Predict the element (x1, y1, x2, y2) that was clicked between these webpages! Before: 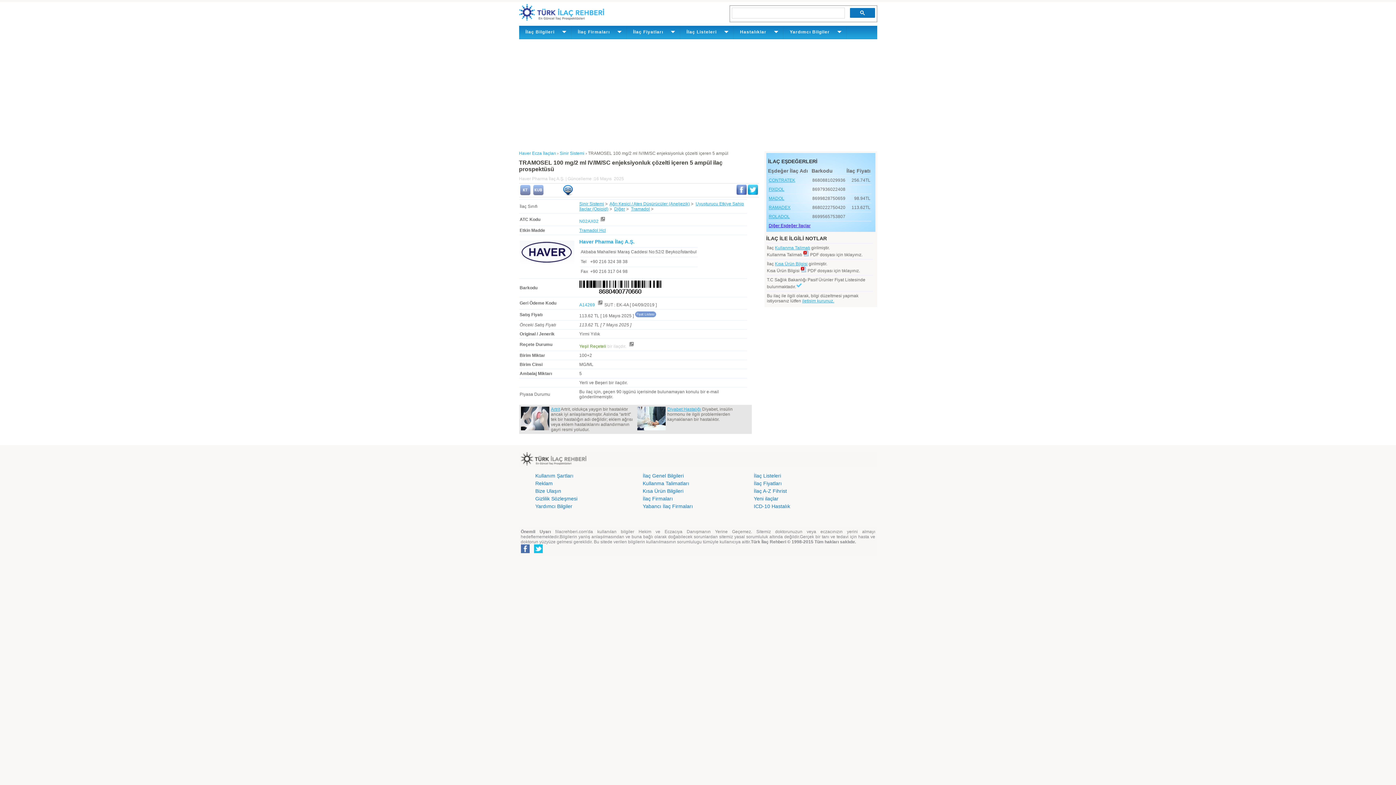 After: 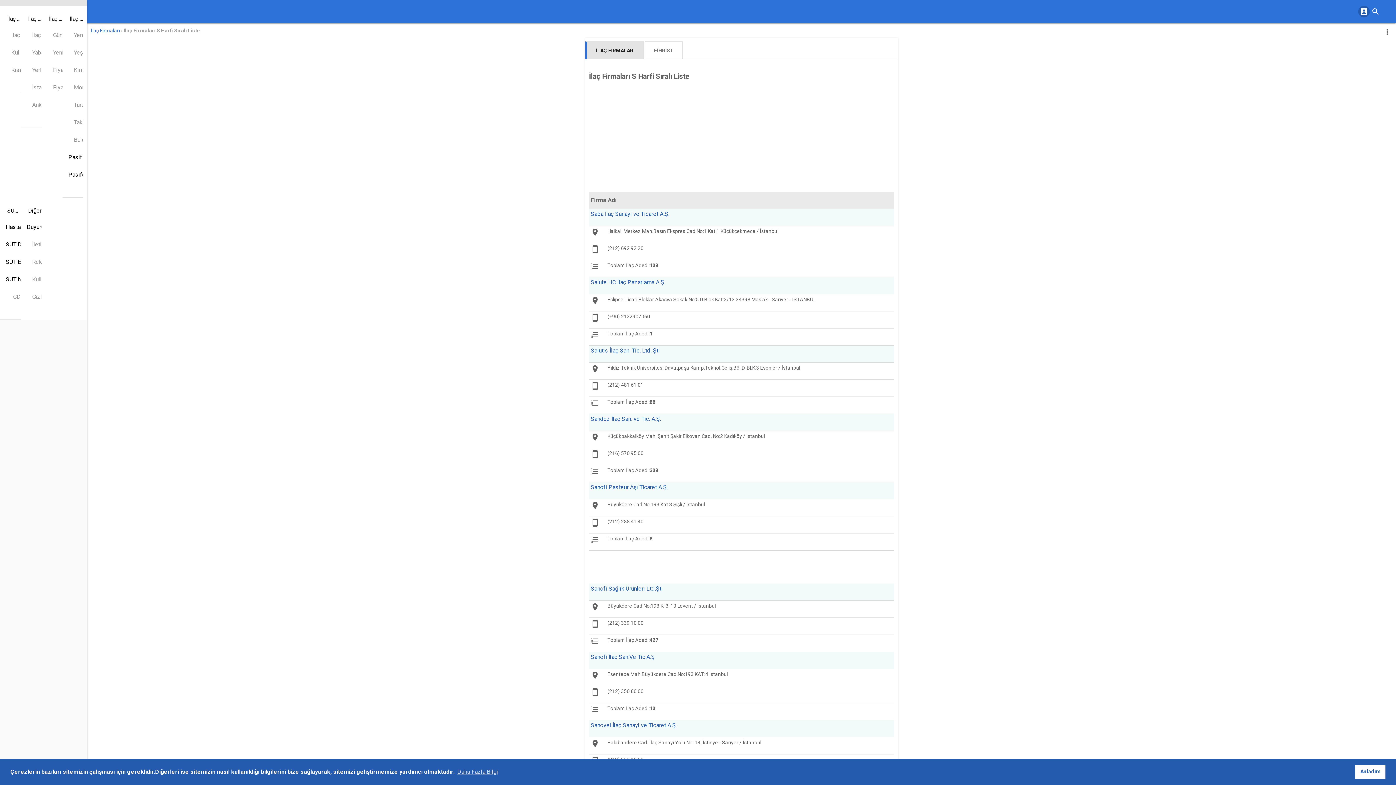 Action: bbox: (642, 496, 673, 501) label: İlaç Firmaları